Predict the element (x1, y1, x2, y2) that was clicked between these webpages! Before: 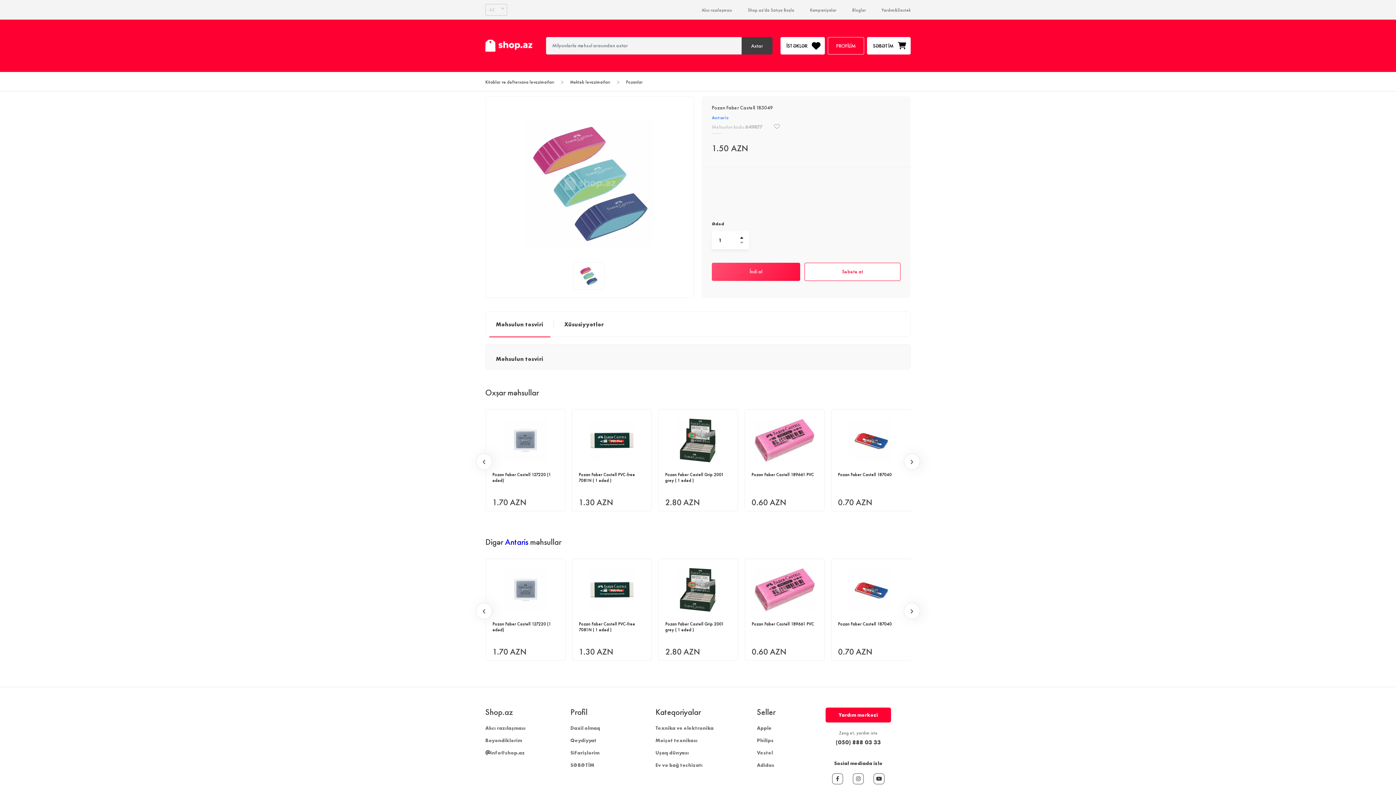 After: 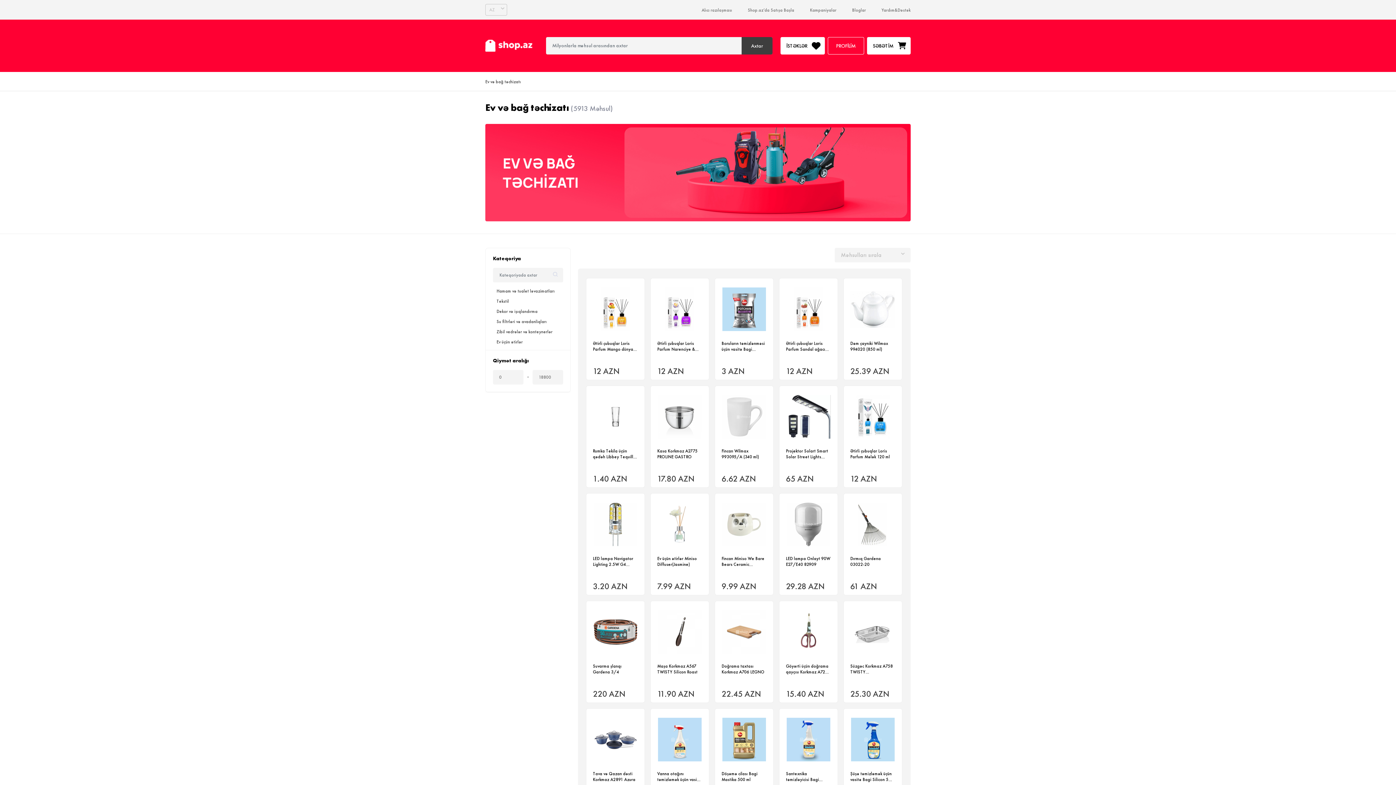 Action: label: Ev və bağ təchizatı bbox: (655, 761, 702, 769)